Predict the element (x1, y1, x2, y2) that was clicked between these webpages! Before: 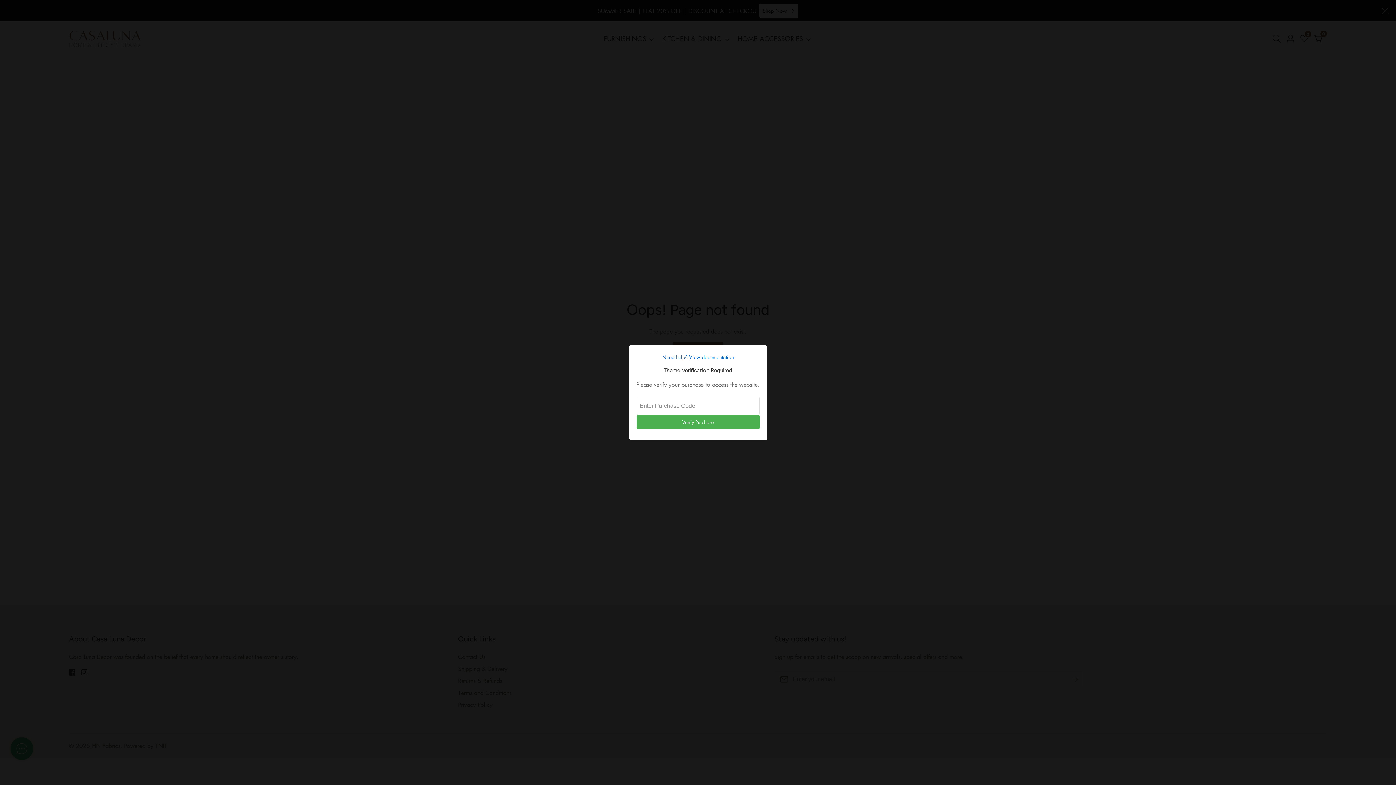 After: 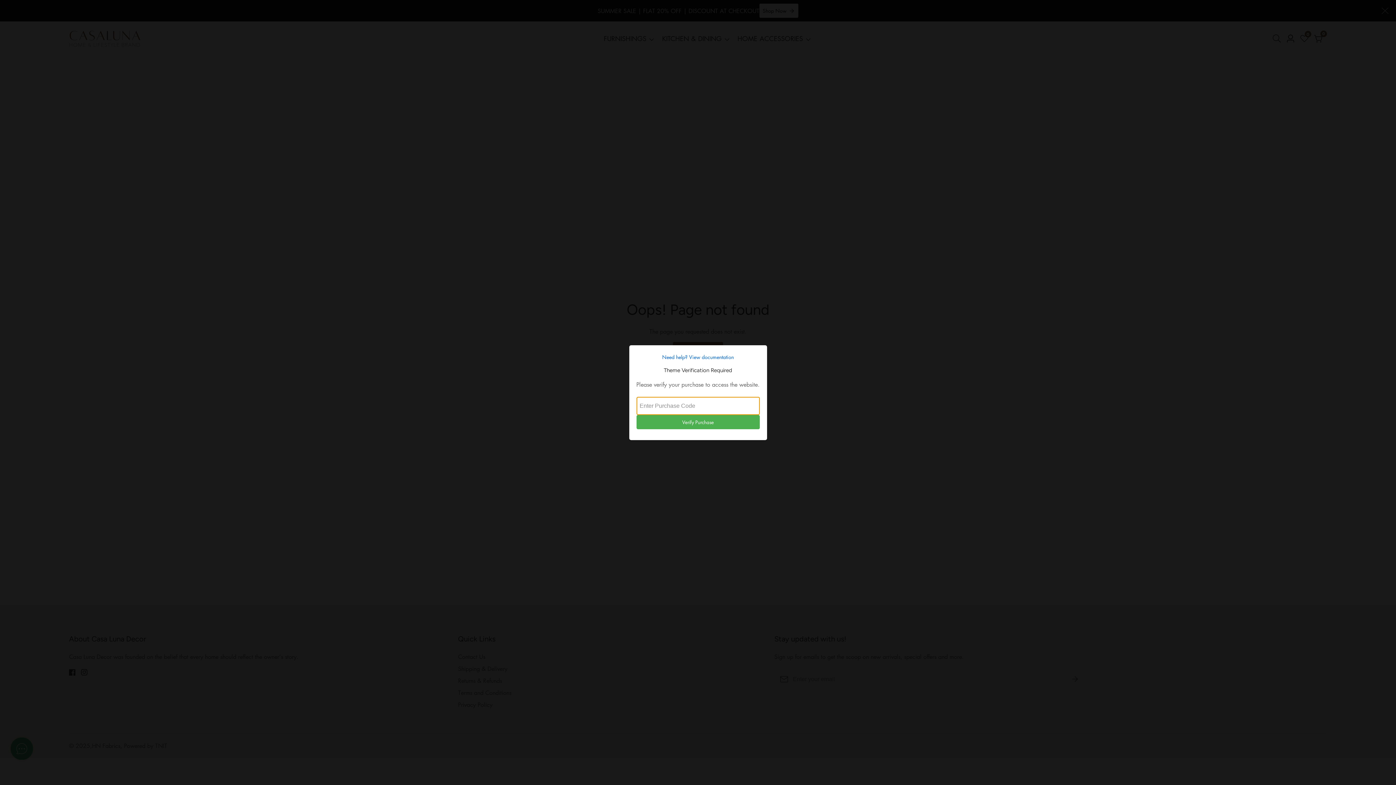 Action: bbox: (636, 415, 759, 429) label: Verify Purchase